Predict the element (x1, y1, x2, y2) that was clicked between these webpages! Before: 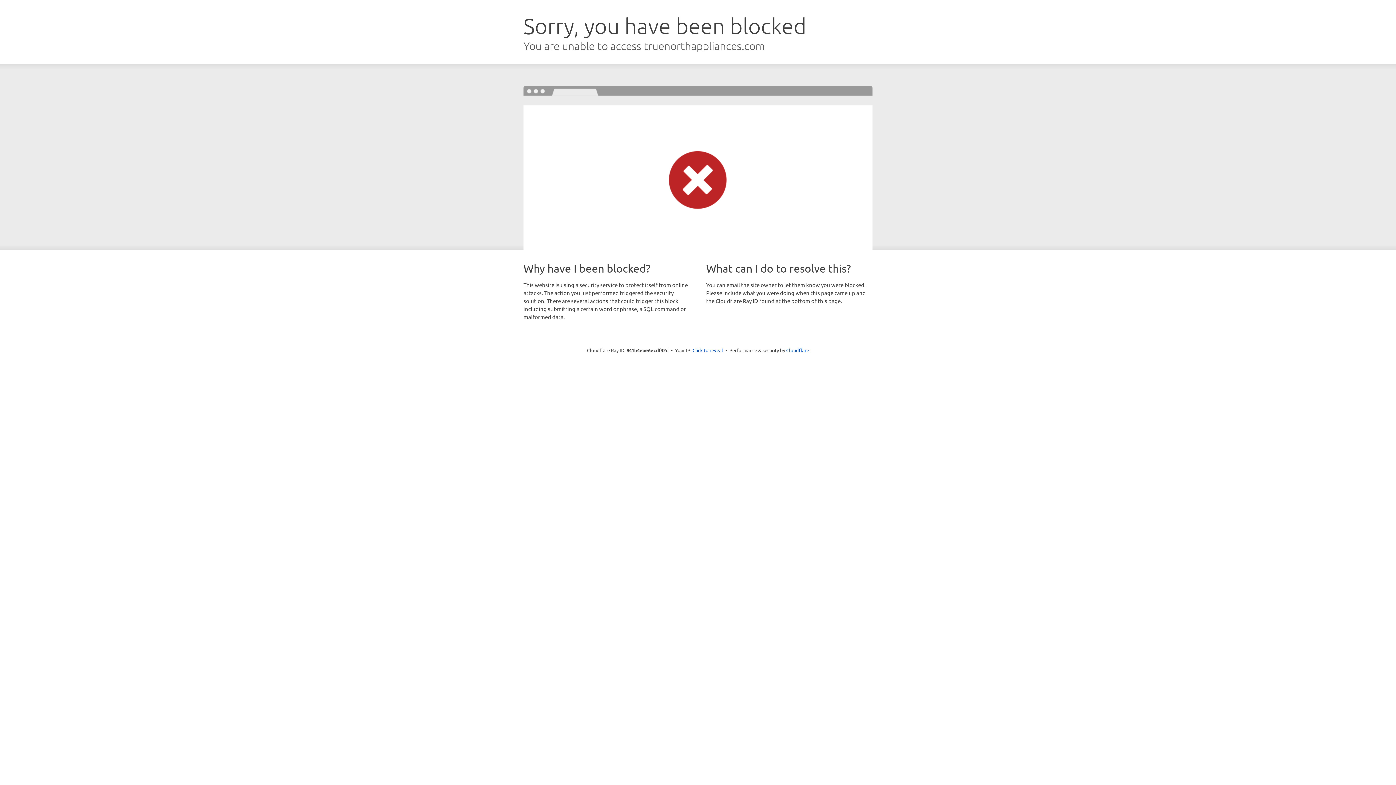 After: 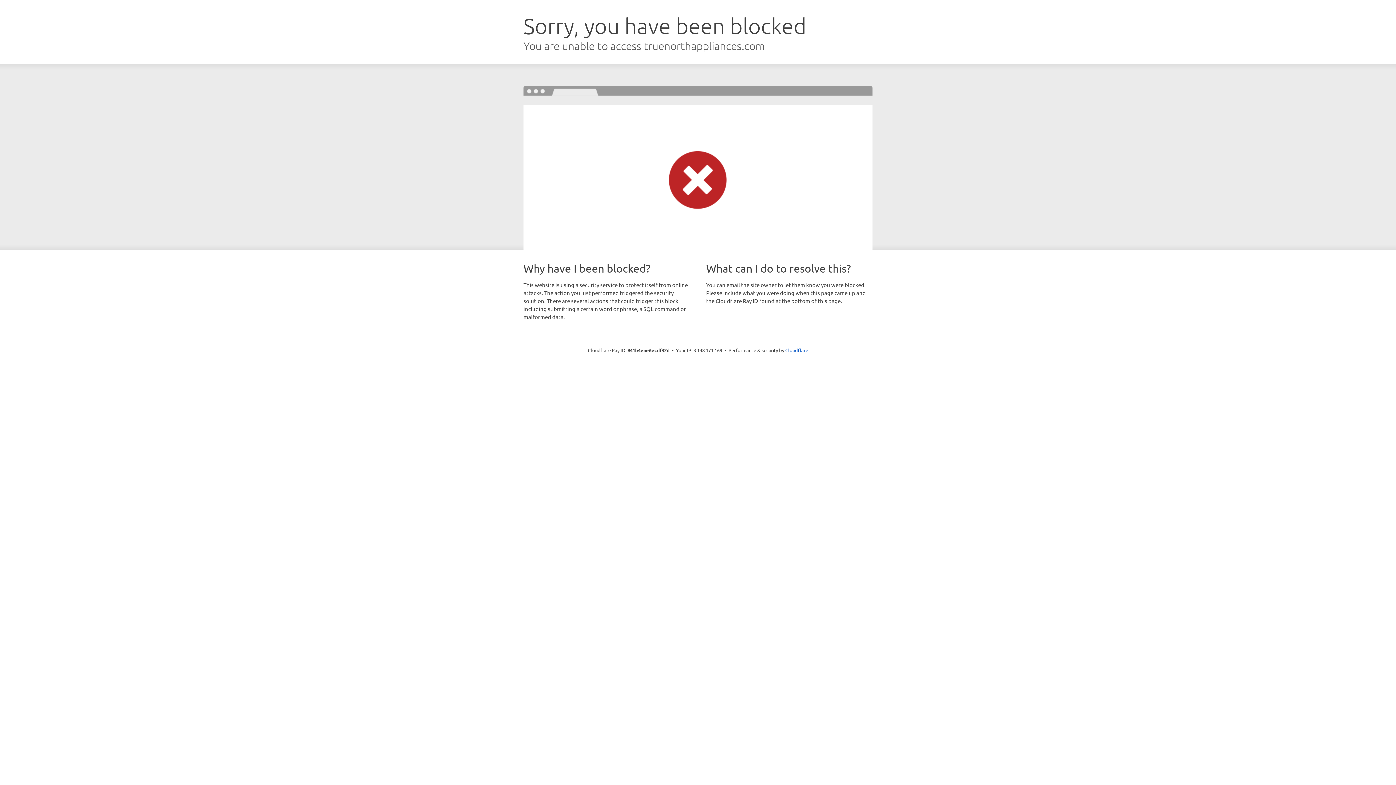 Action: label: Click to reveal bbox: (692, 346, 723, 353)